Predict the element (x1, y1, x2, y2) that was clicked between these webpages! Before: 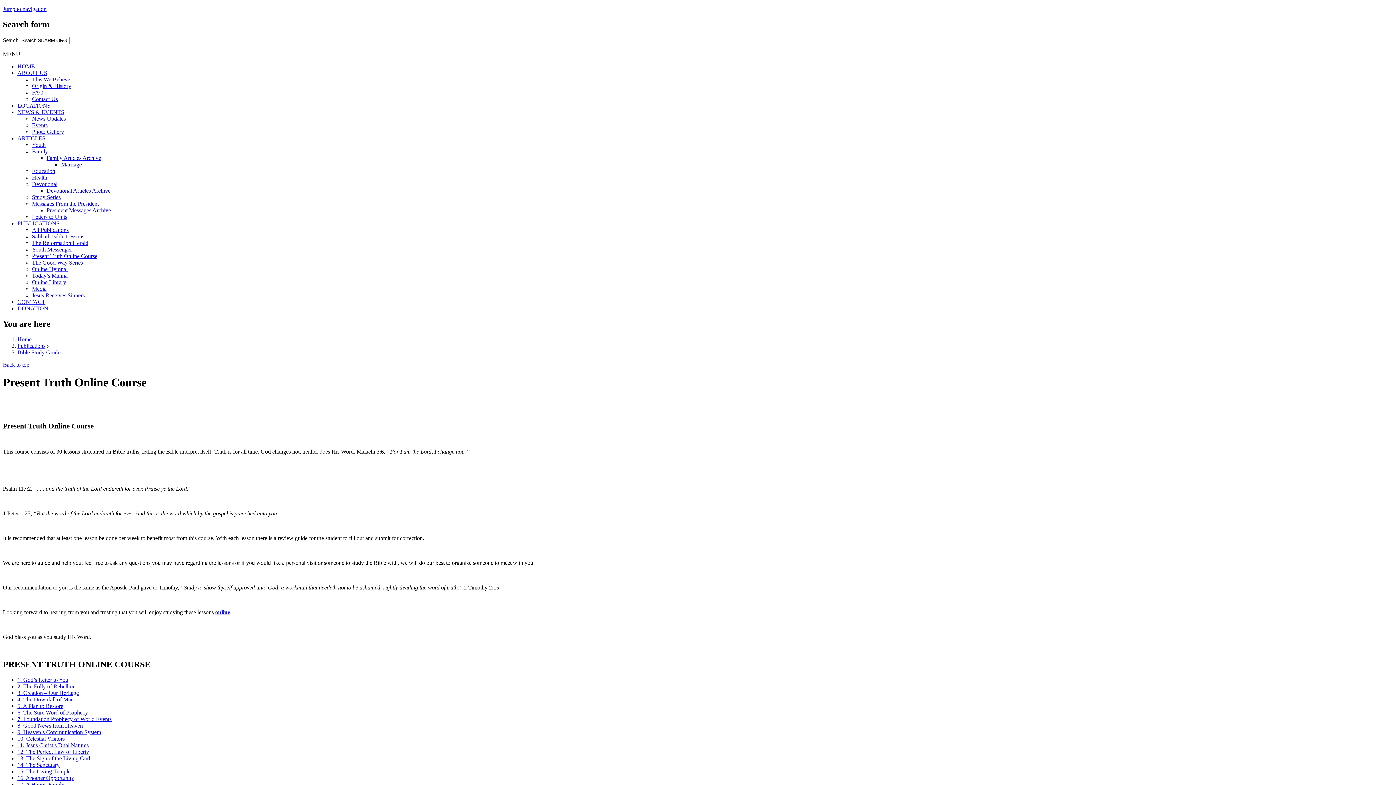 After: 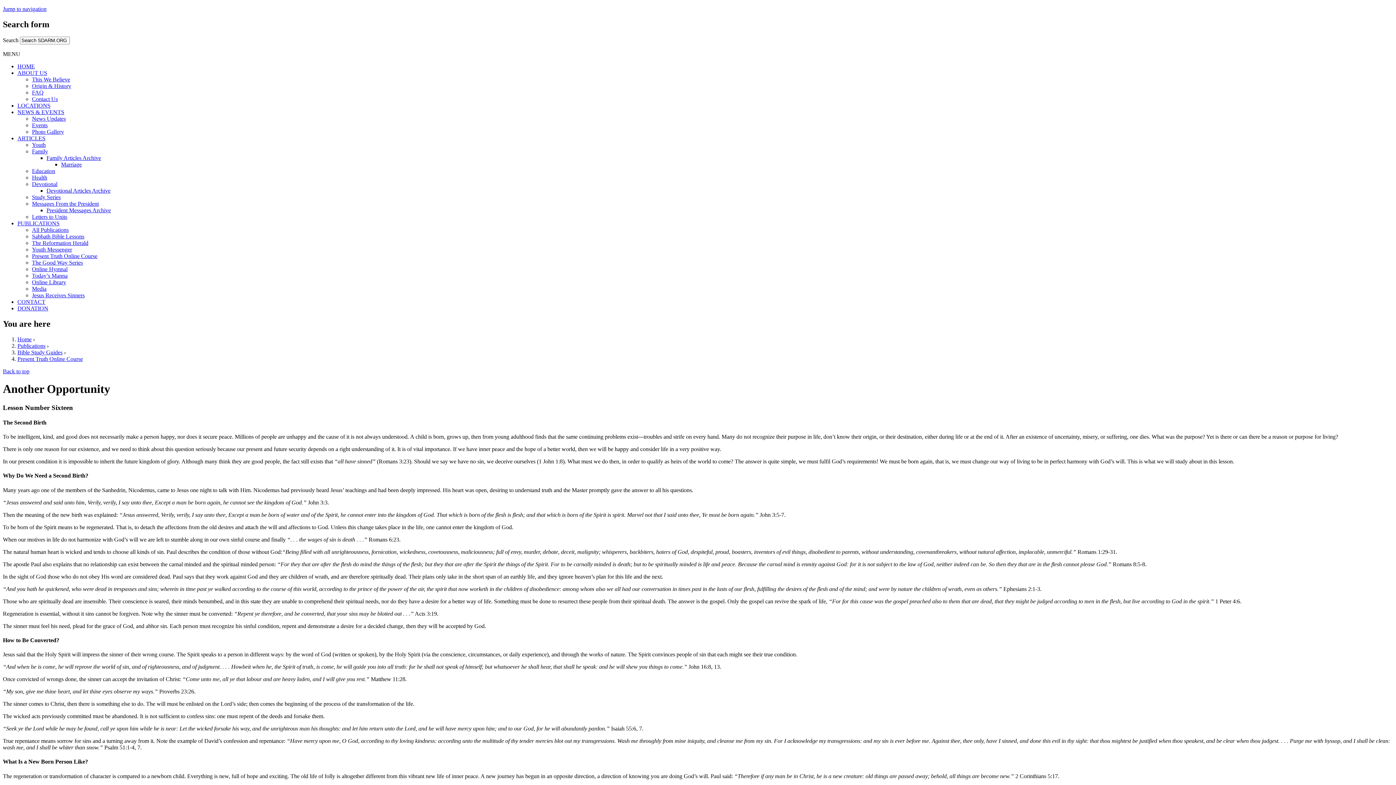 Action: label: 16. Another Opportunity bbox: (17, 775, 74, 781)